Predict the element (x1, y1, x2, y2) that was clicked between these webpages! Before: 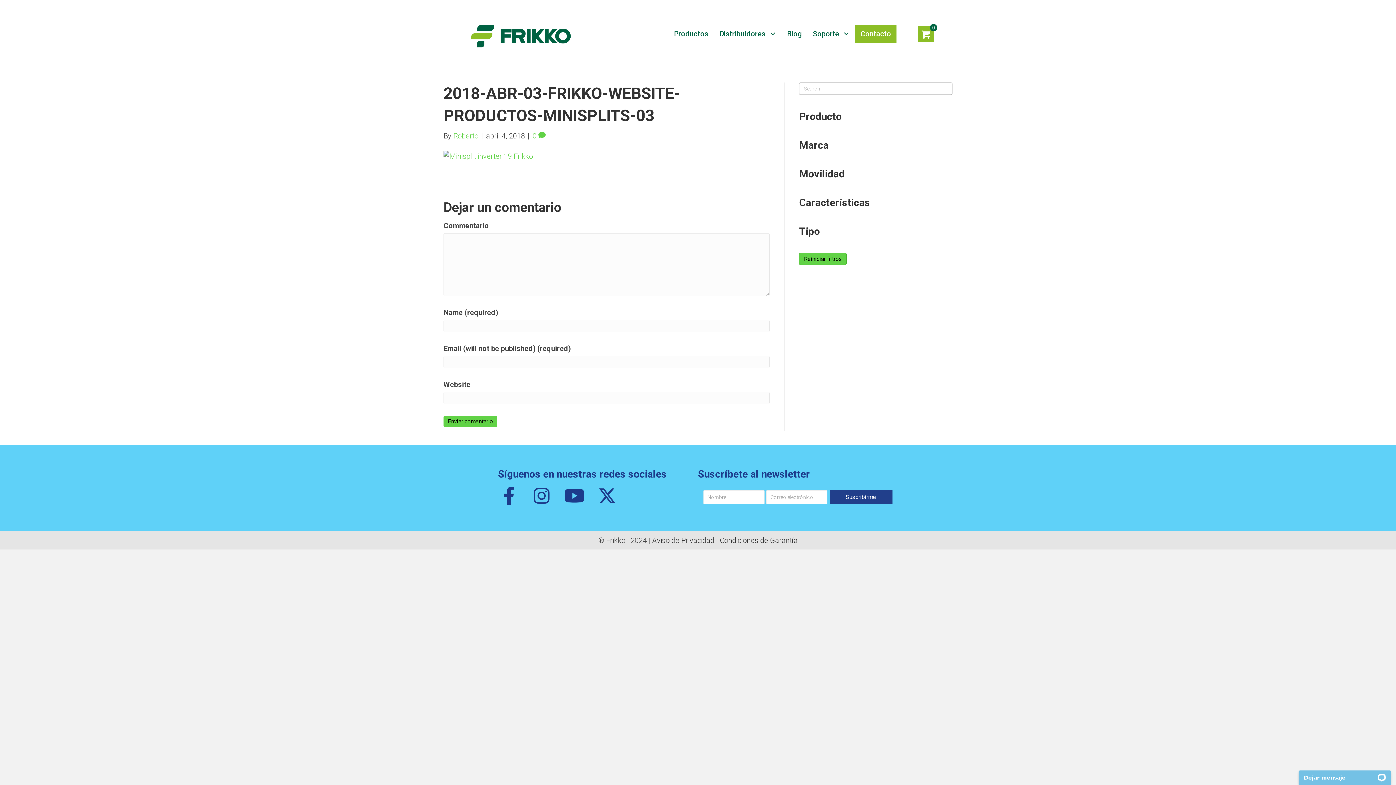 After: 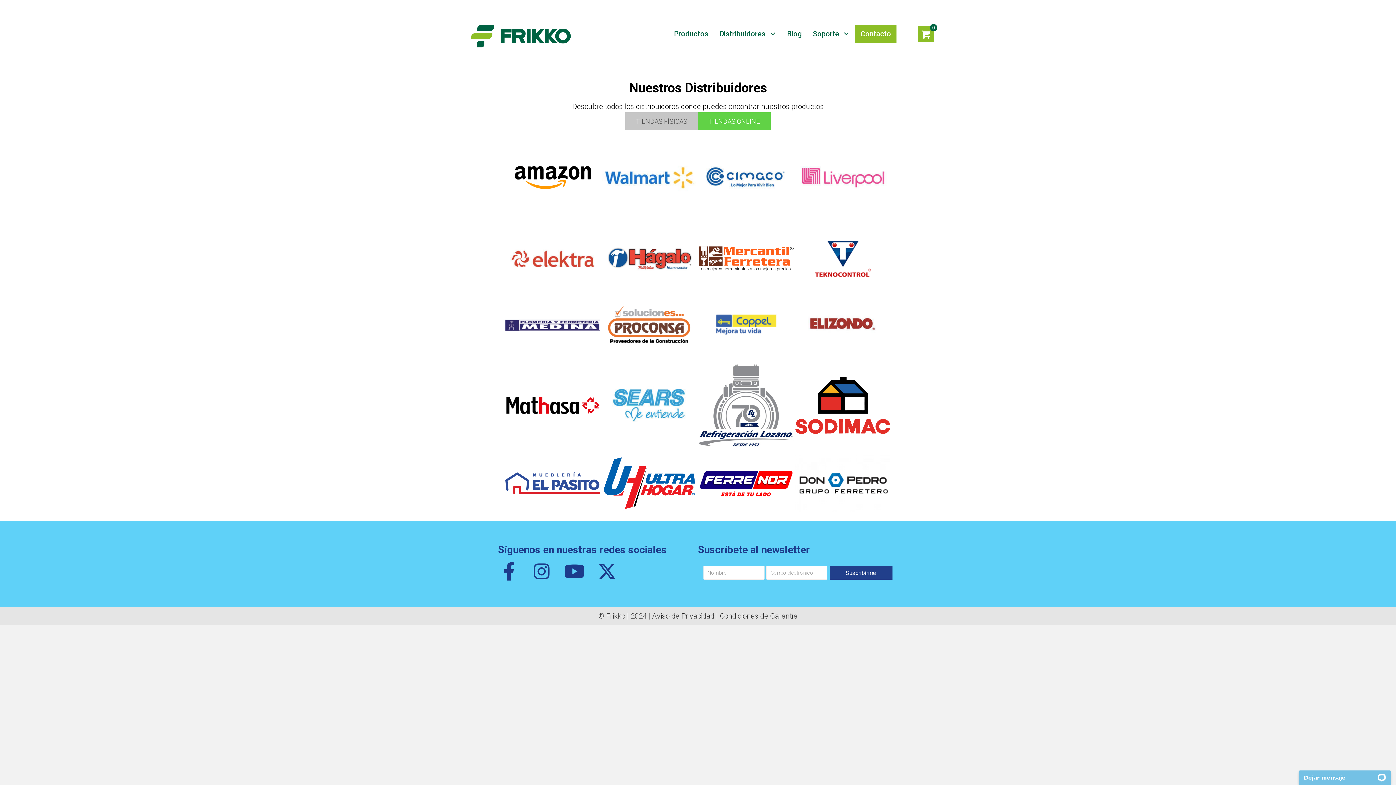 Action: label: Distribuidores: submenu bbox: (767, 28, 778, 39)